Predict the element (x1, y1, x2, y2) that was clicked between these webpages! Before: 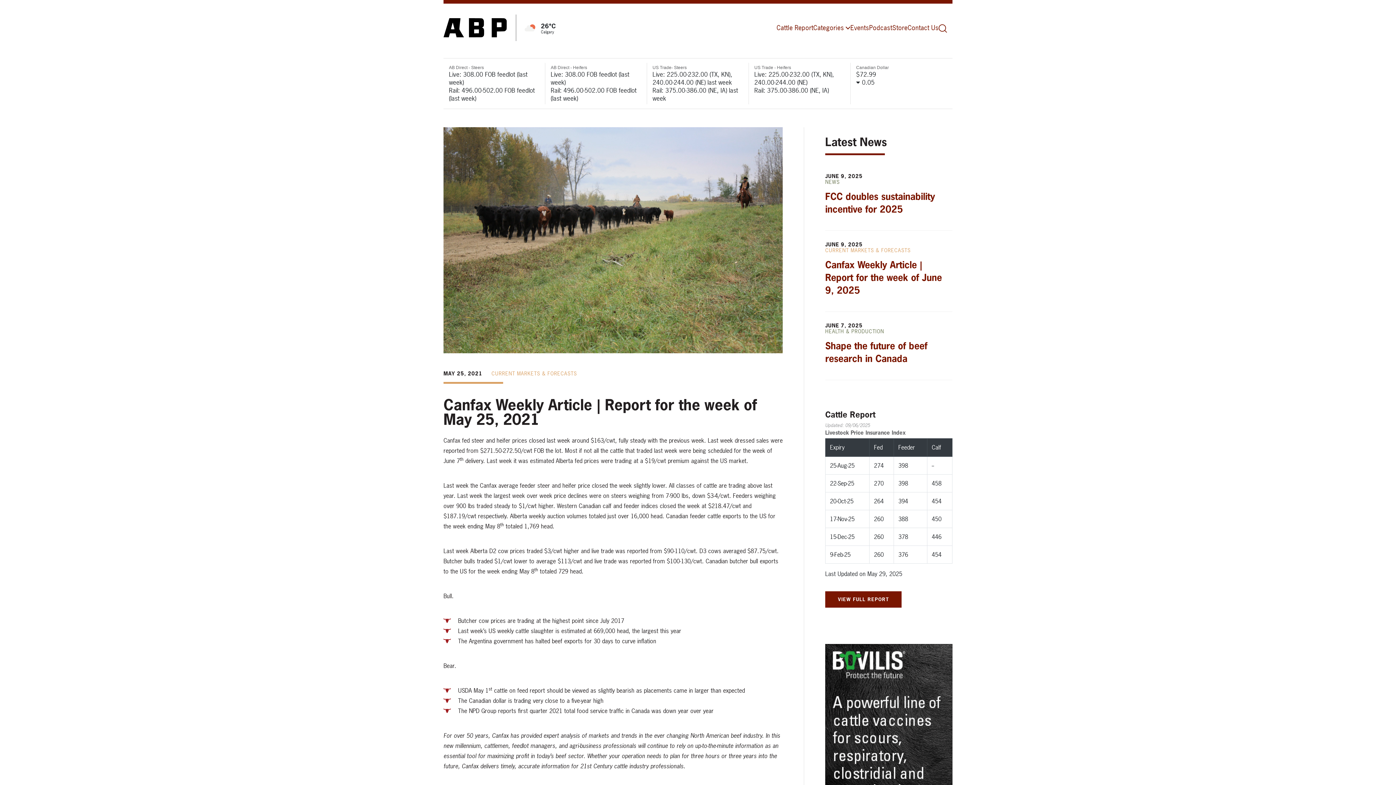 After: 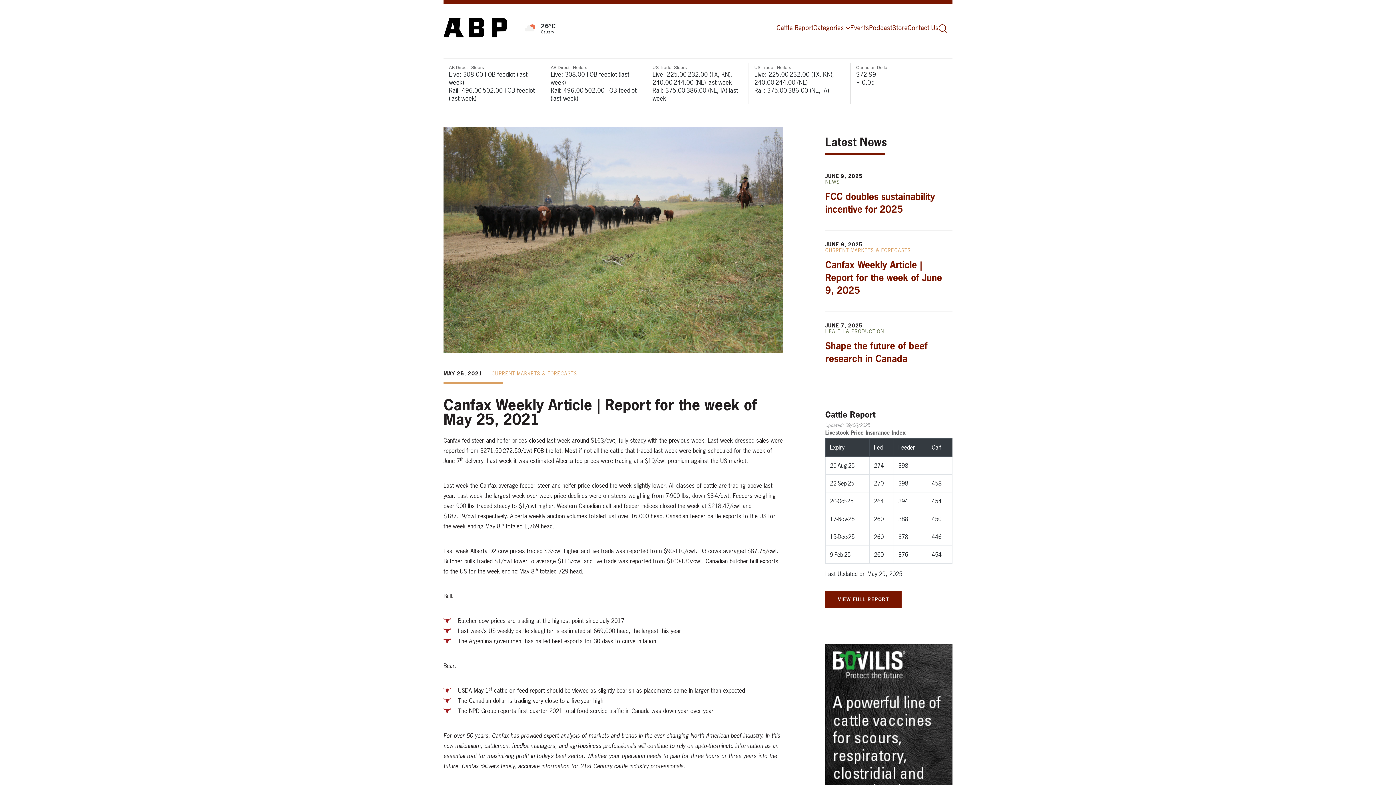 Action: bbox: (825, 767, 952, 775)